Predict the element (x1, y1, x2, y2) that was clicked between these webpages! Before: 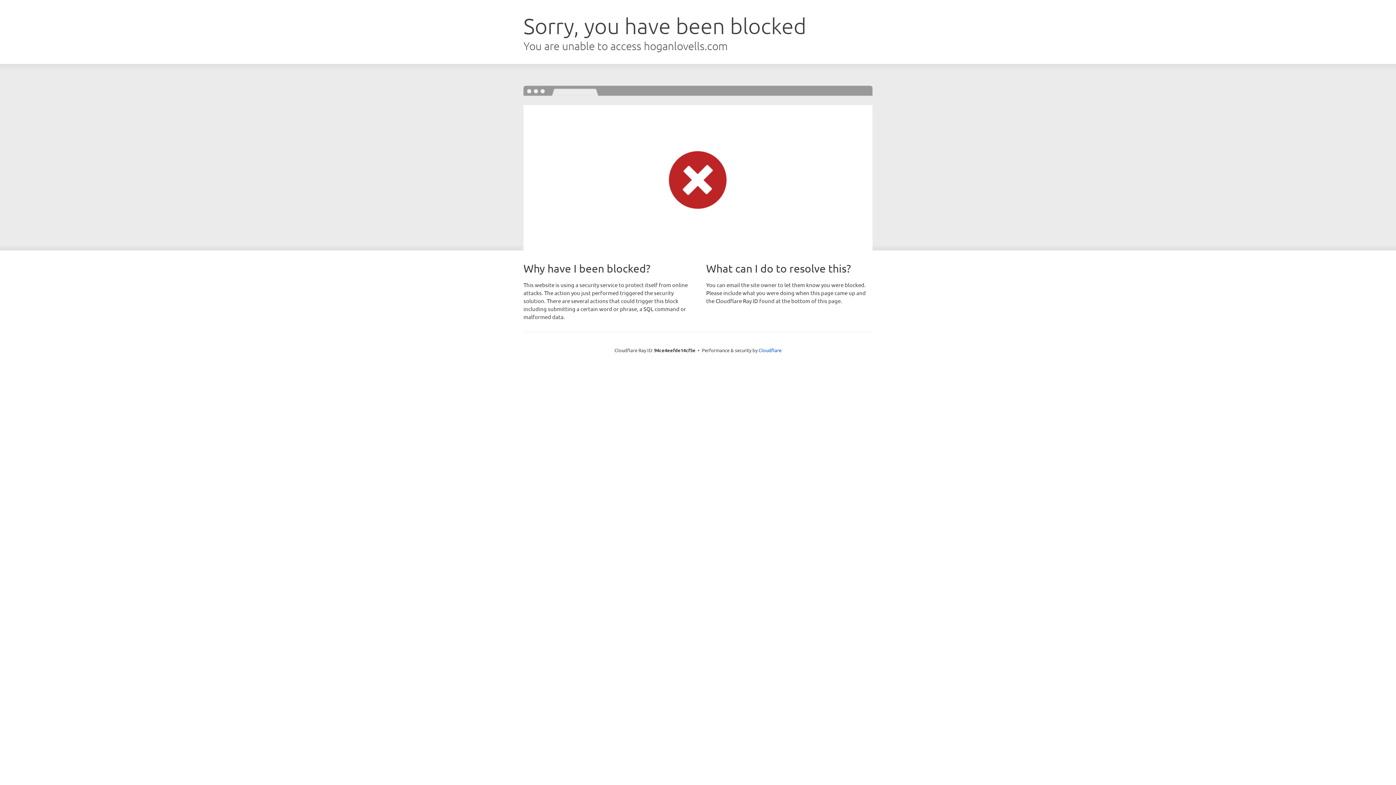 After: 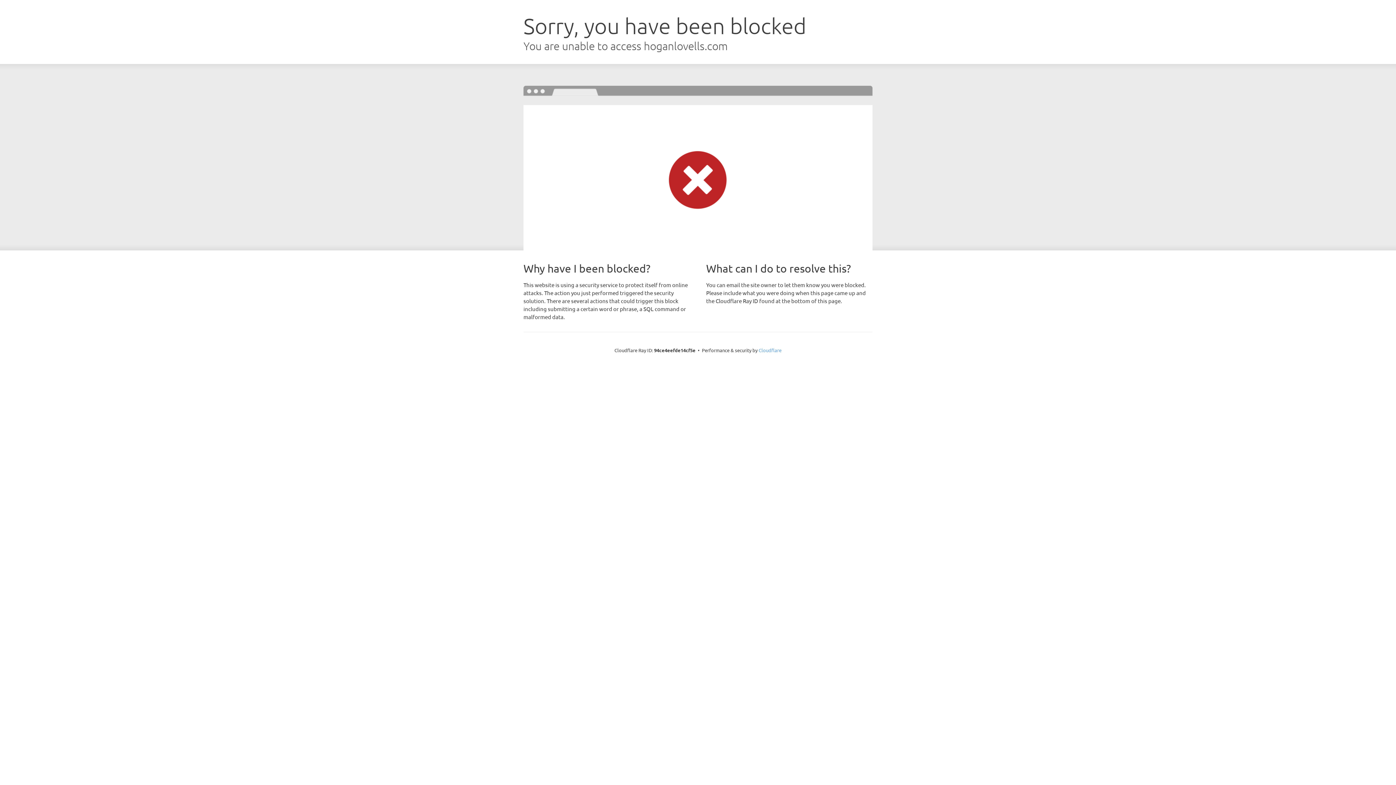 Action: label: Cloudflare bbox: (758, 347, 781, 353)